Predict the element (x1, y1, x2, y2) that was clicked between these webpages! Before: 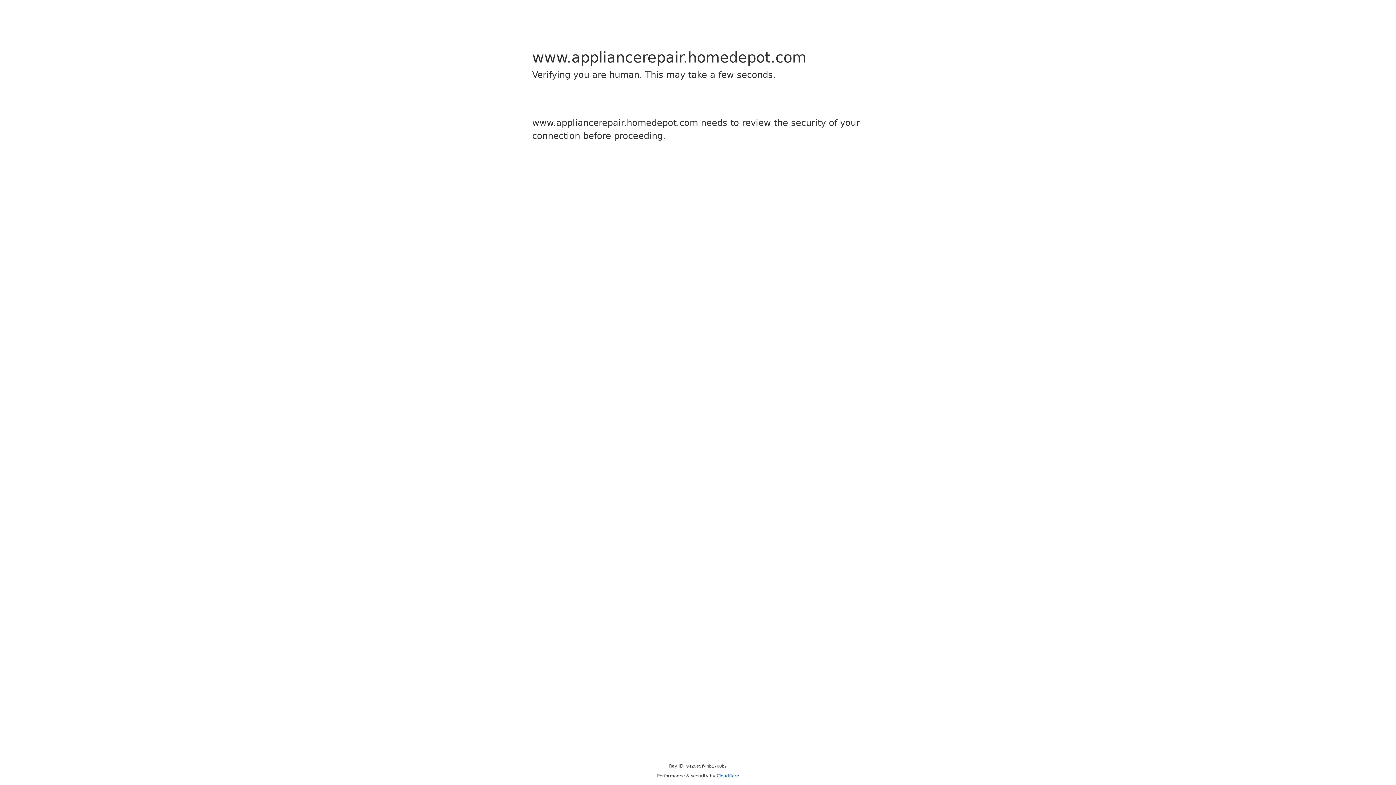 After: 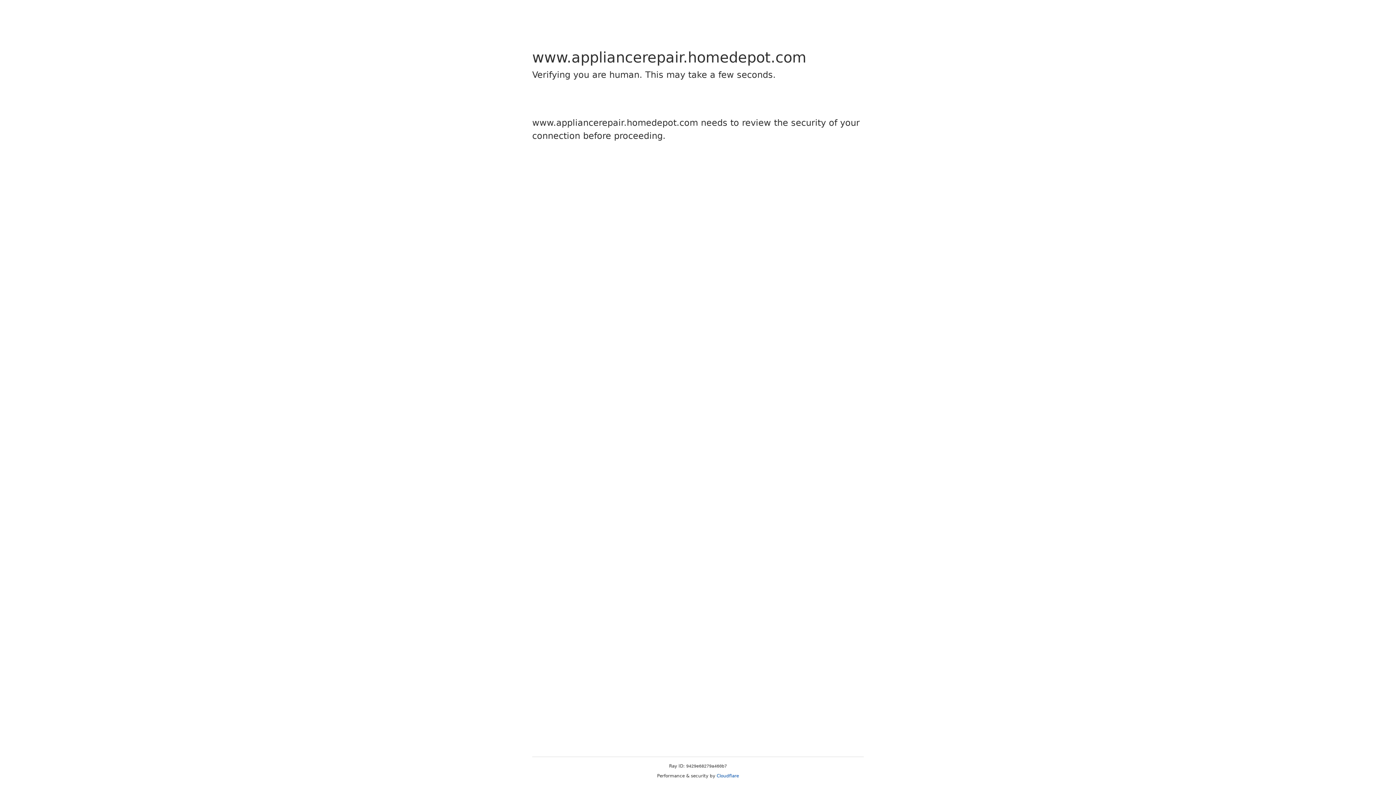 Action: label: Cloudflare bbox: (716, 773, 739, 778)